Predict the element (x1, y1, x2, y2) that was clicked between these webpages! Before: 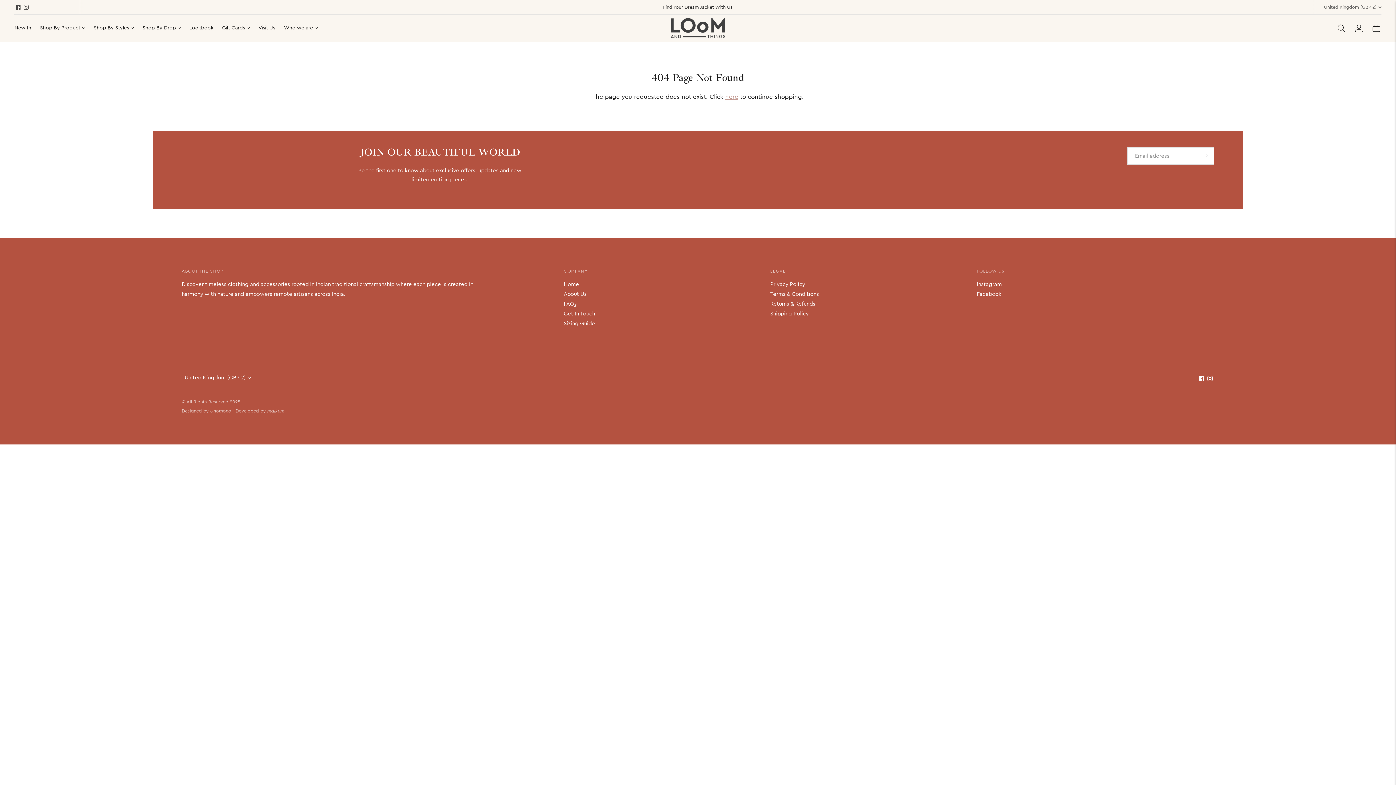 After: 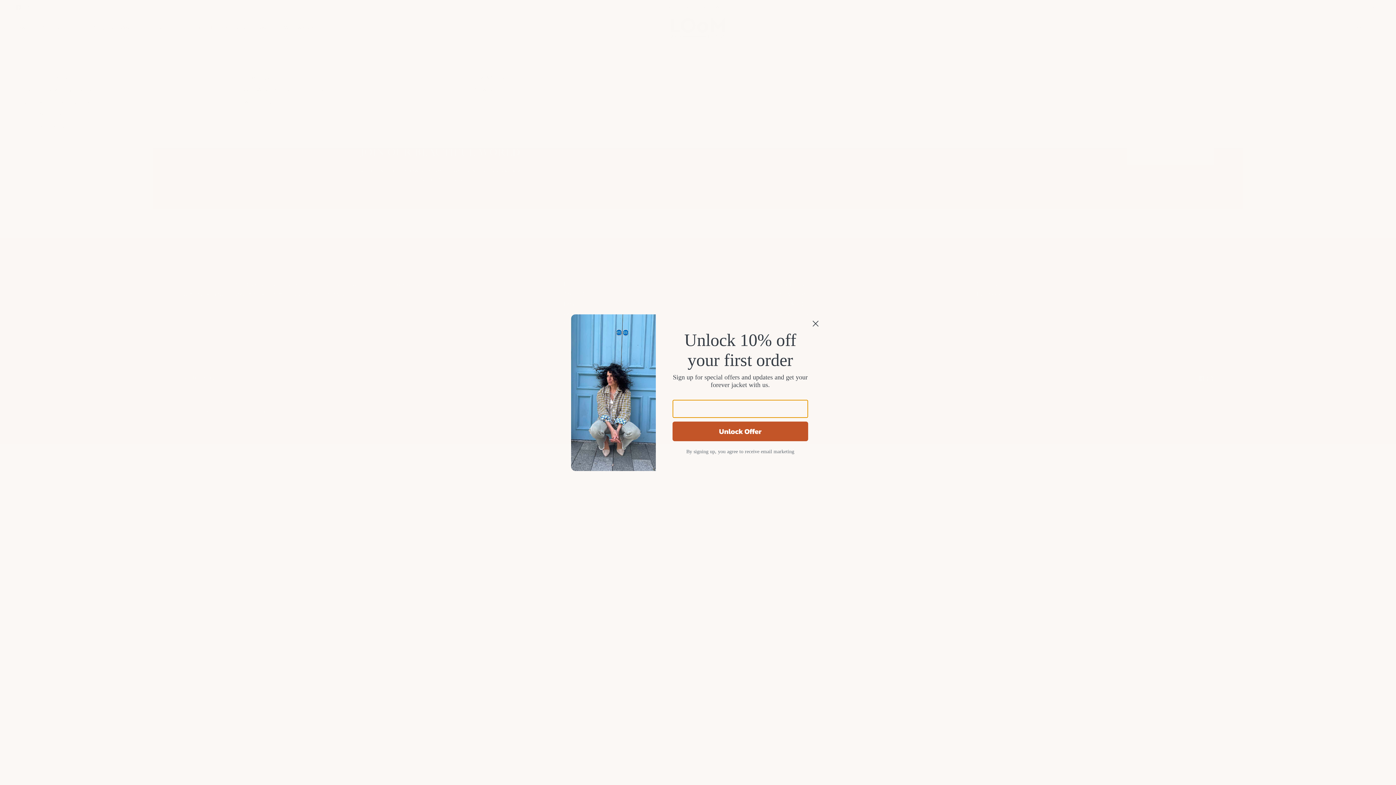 Action: label: Shop By Product bbox: (40, 20, 85, 36)